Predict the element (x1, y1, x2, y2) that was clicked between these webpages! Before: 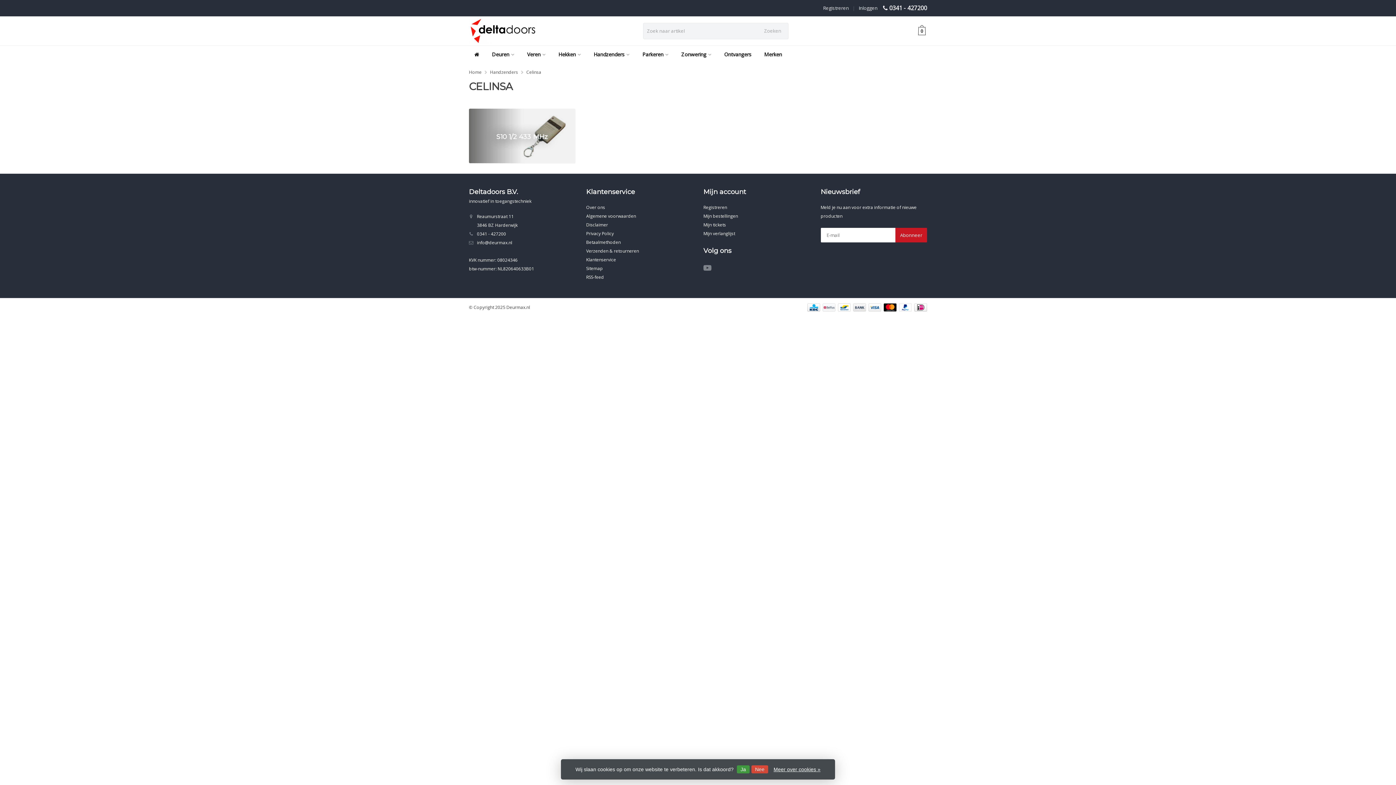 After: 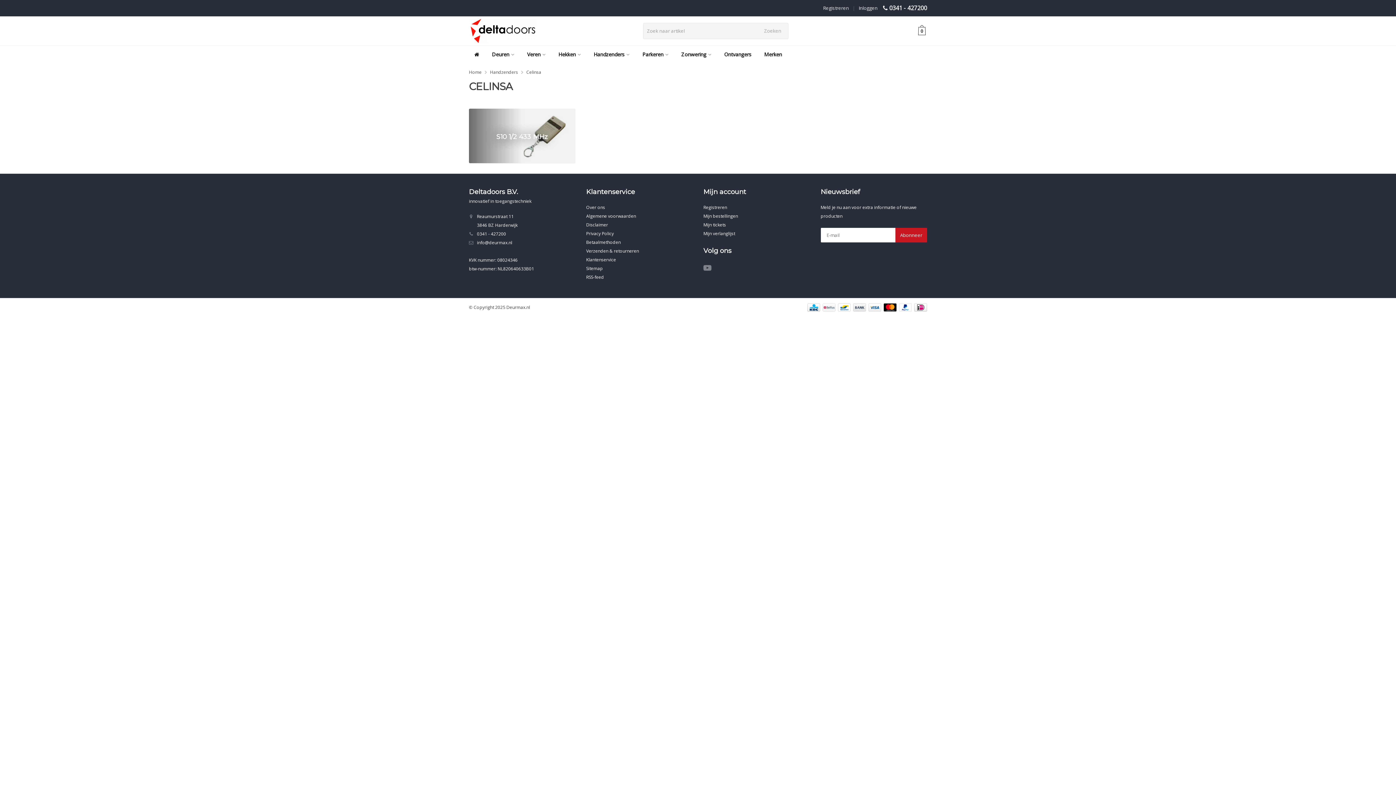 Action: bbox: (737, 765, 749, 773) label: Ja